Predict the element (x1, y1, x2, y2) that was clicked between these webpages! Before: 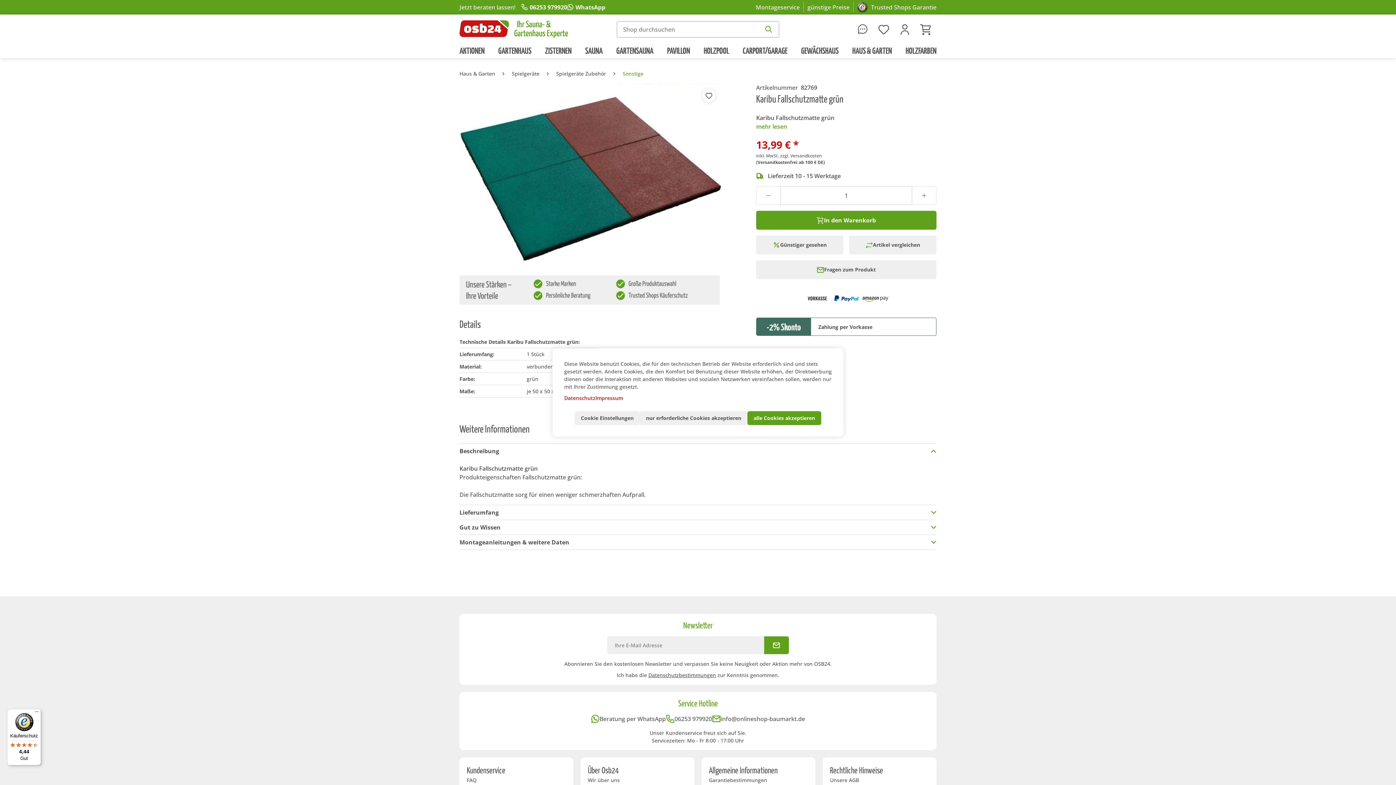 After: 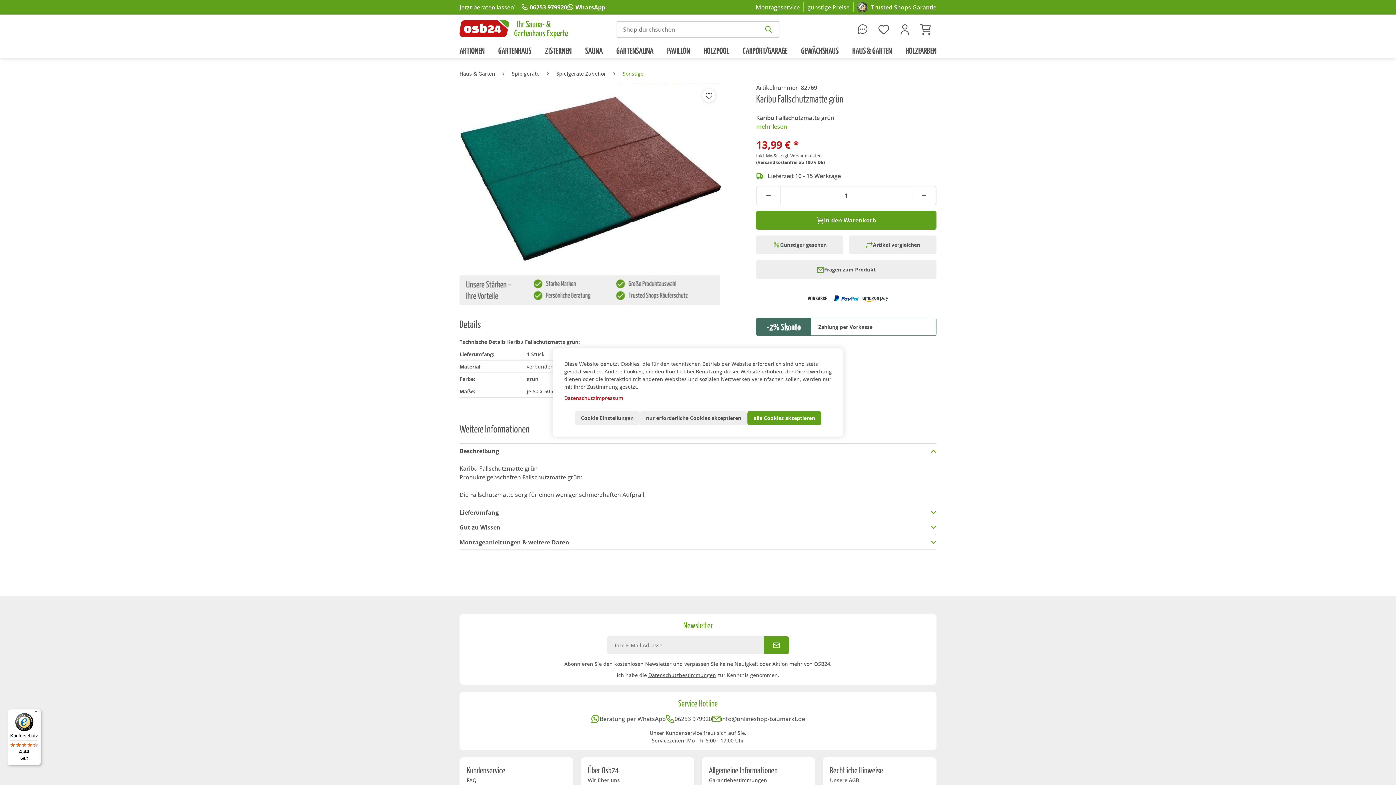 Action: bbox: (567, 2, 605, 10) label: WhatsApp